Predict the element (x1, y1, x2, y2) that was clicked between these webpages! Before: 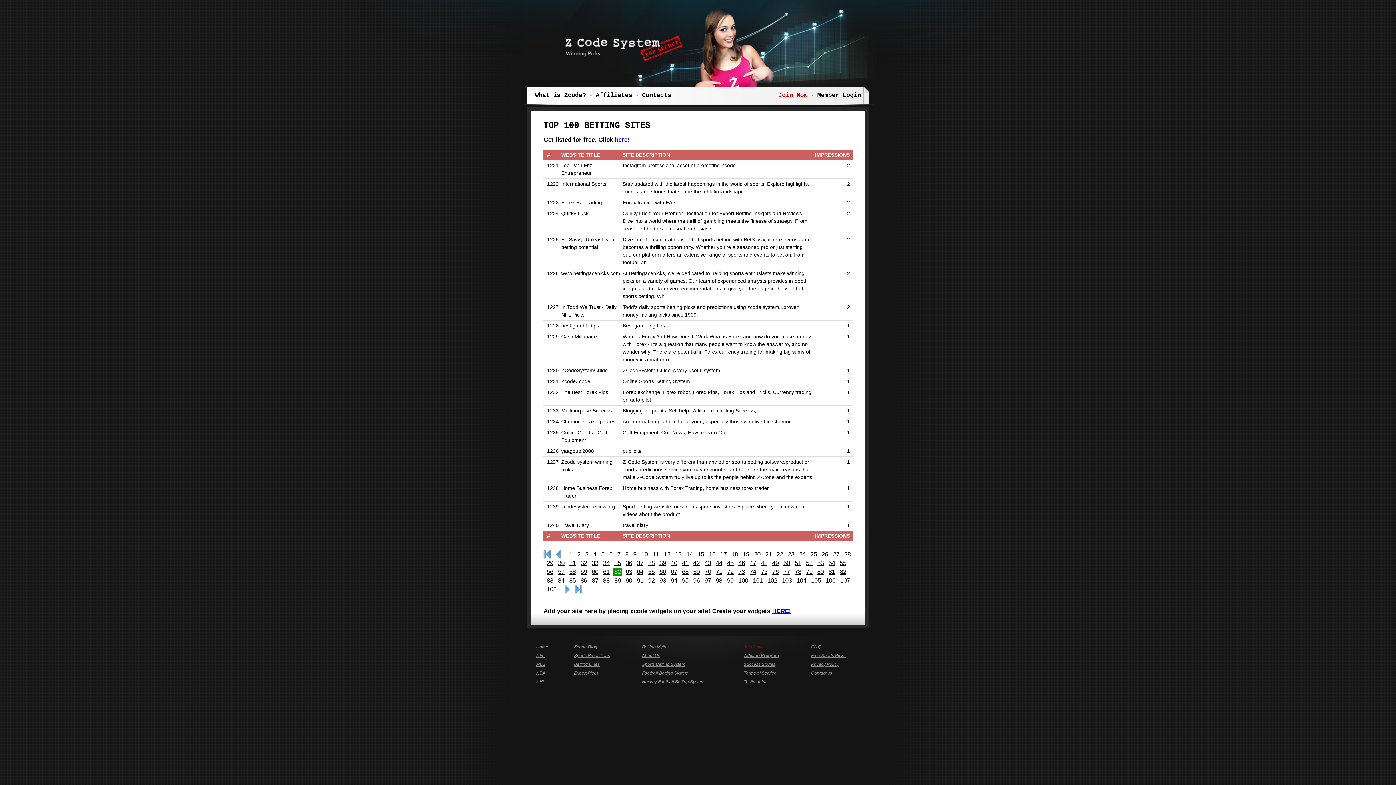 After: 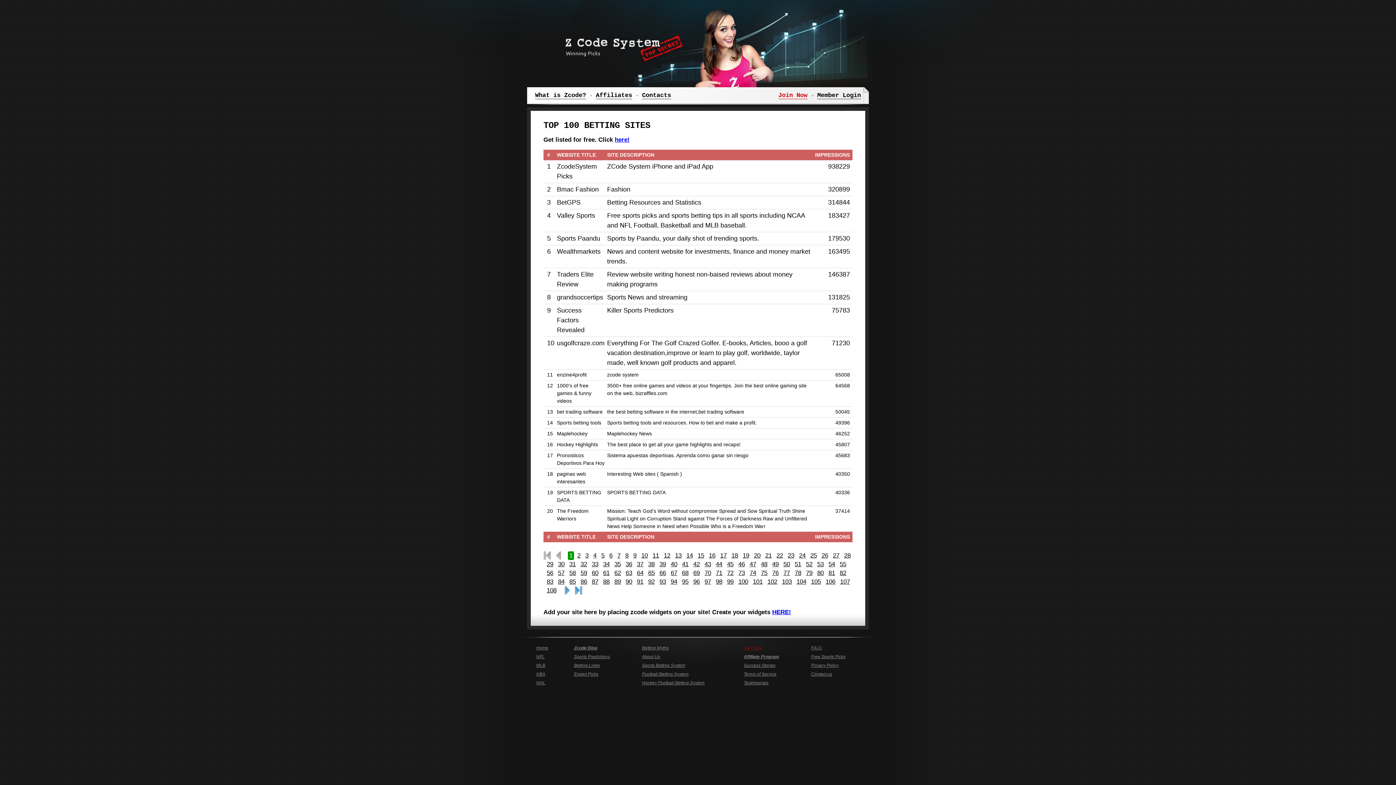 Action: label: here! bbox: (614, 136, 629, 143)